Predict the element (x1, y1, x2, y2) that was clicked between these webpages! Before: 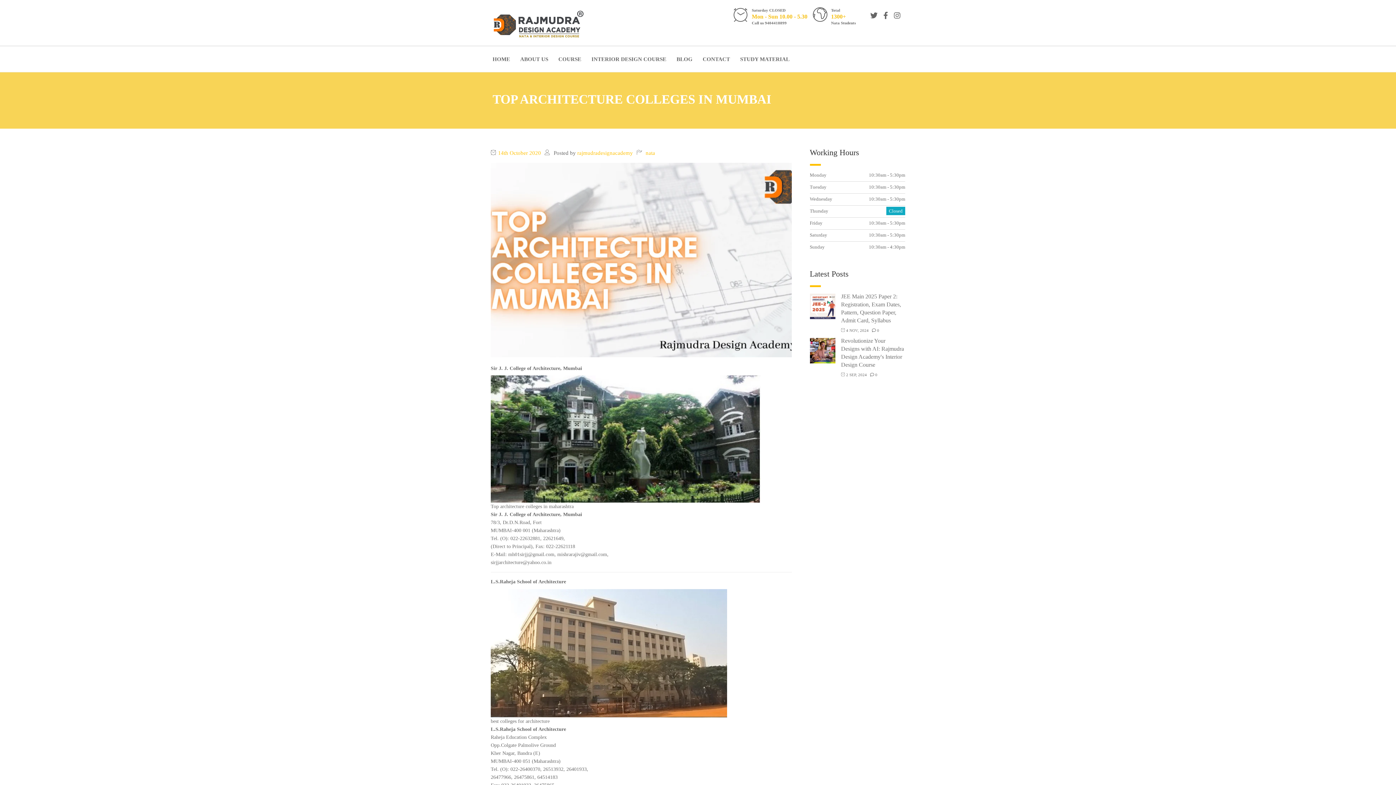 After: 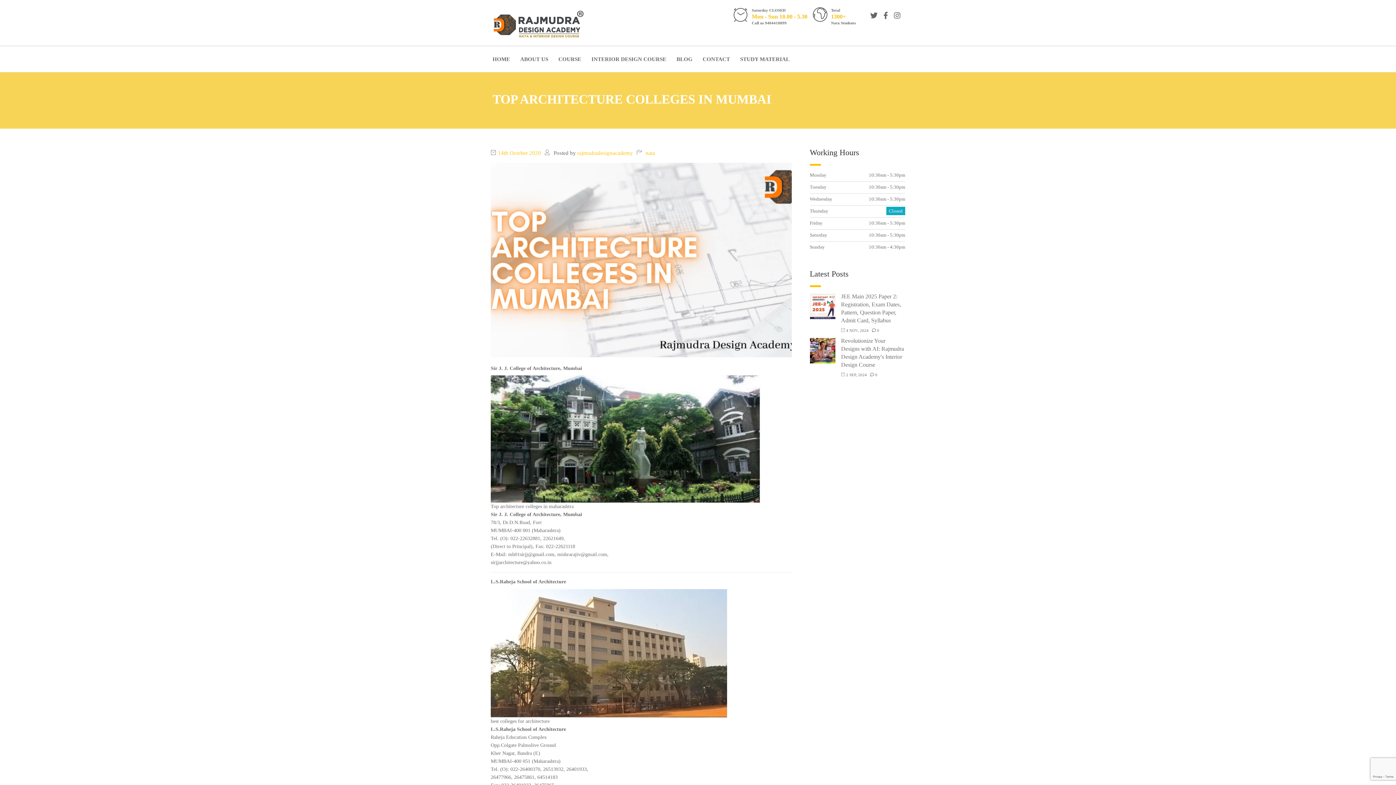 Action: bbox: (894, 13, 900, 19)